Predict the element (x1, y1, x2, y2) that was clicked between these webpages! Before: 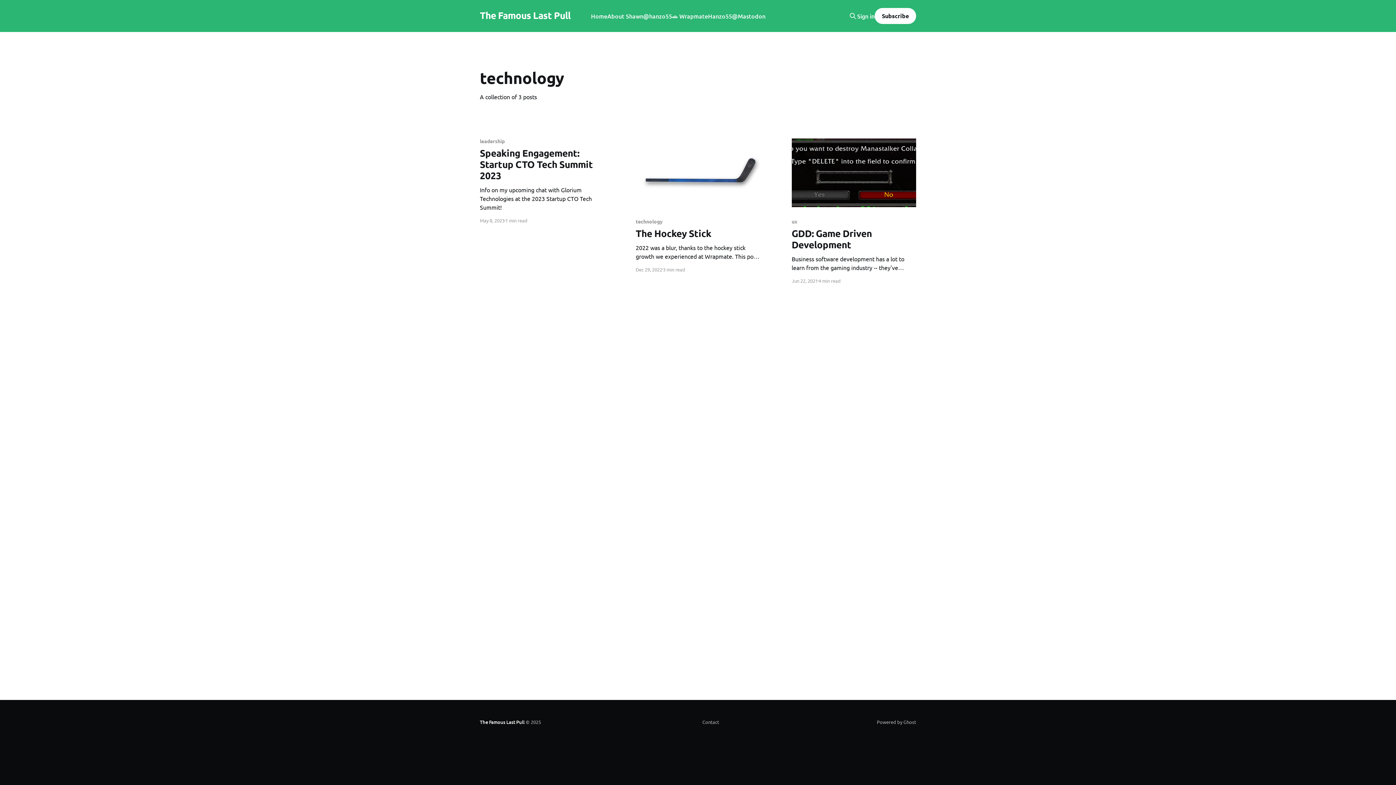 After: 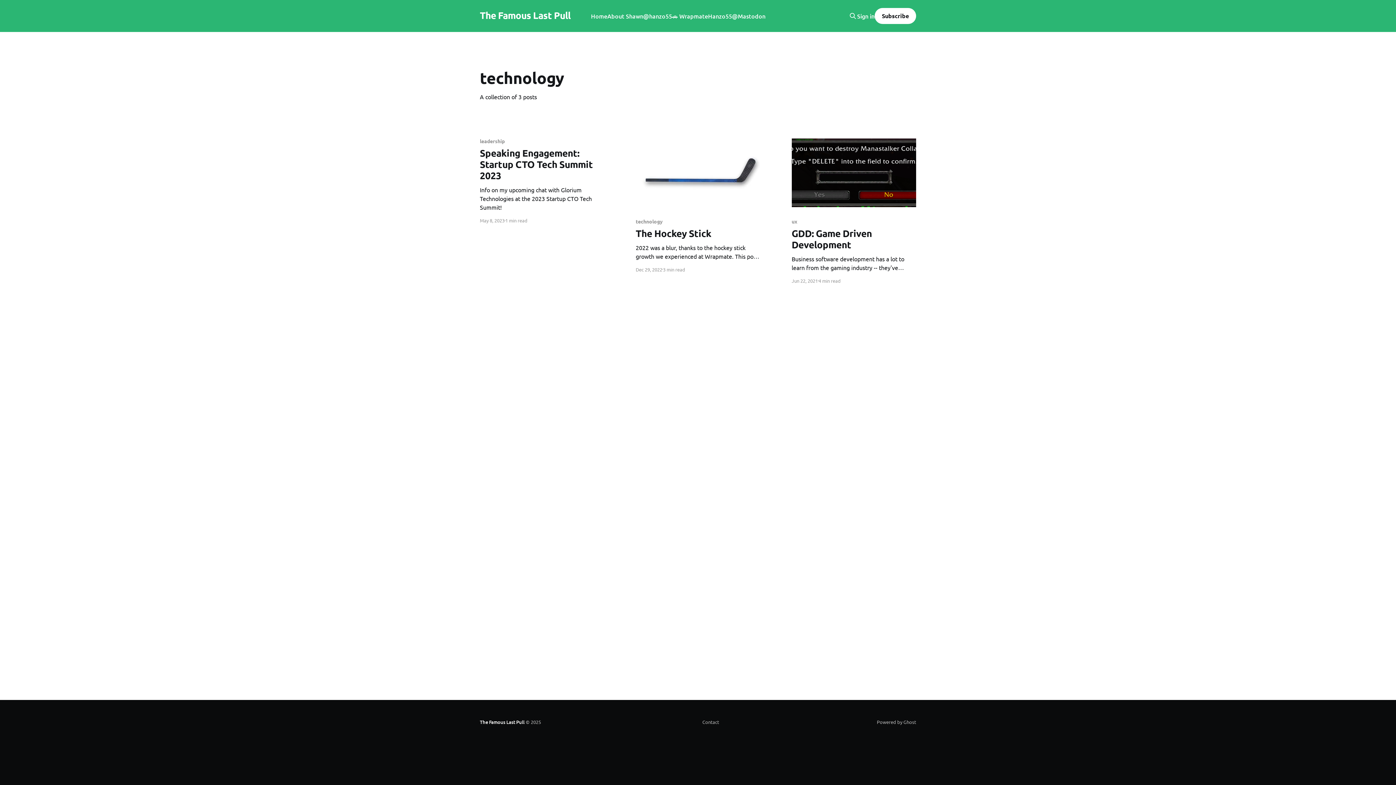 Action: label: Subscribe bbox: (874, 8, 916, 24)